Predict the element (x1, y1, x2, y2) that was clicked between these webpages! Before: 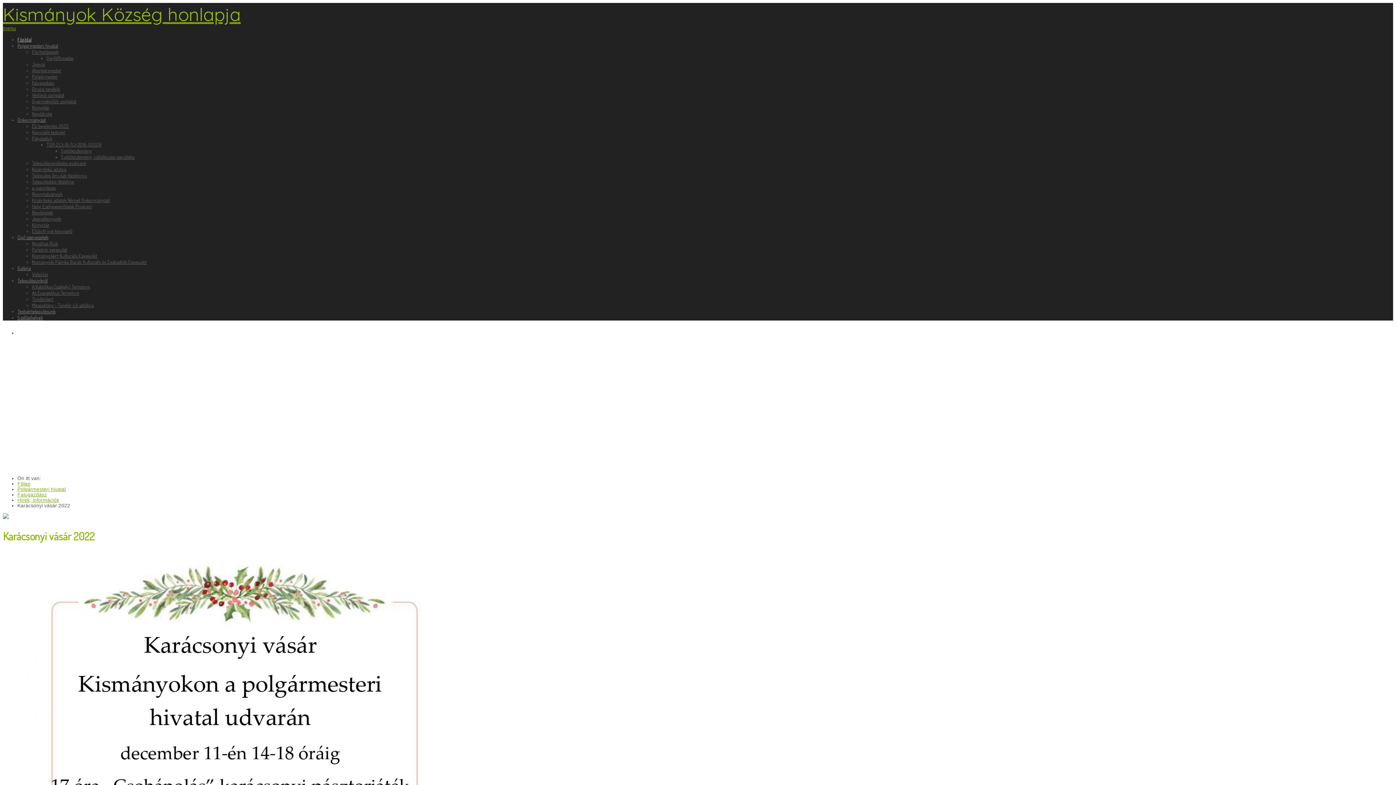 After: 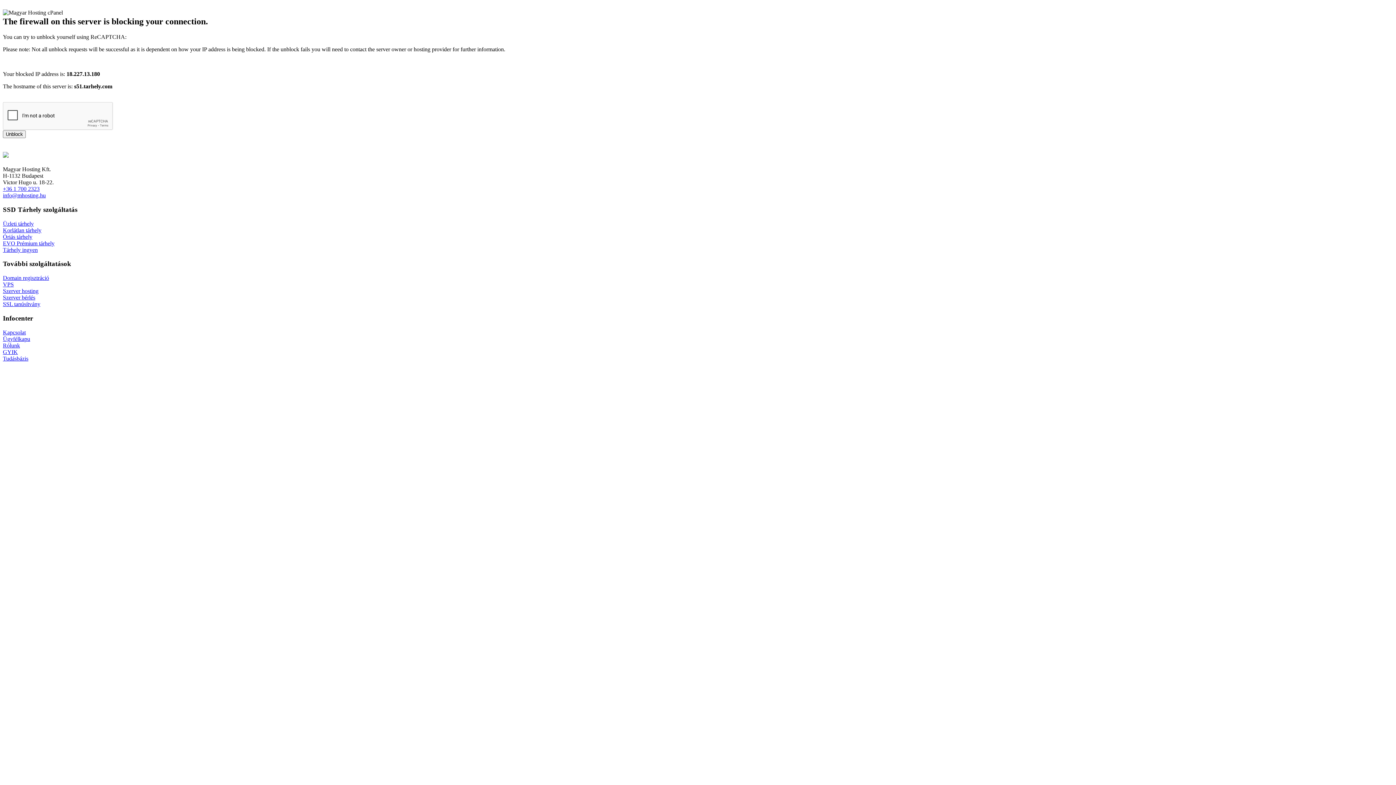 Action: bbox: (32, 196, 109, 203) label: Közérdekű adatok Német Önkormányzat